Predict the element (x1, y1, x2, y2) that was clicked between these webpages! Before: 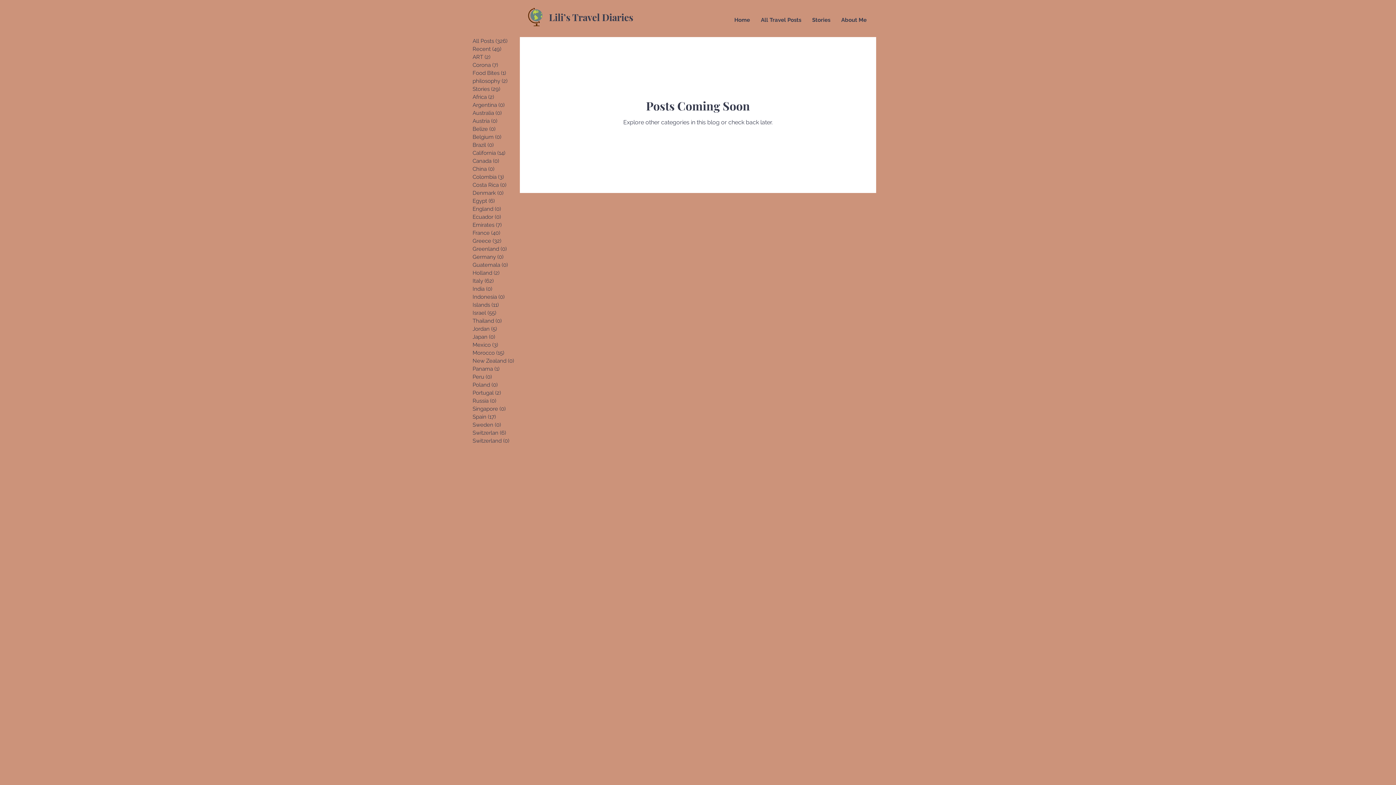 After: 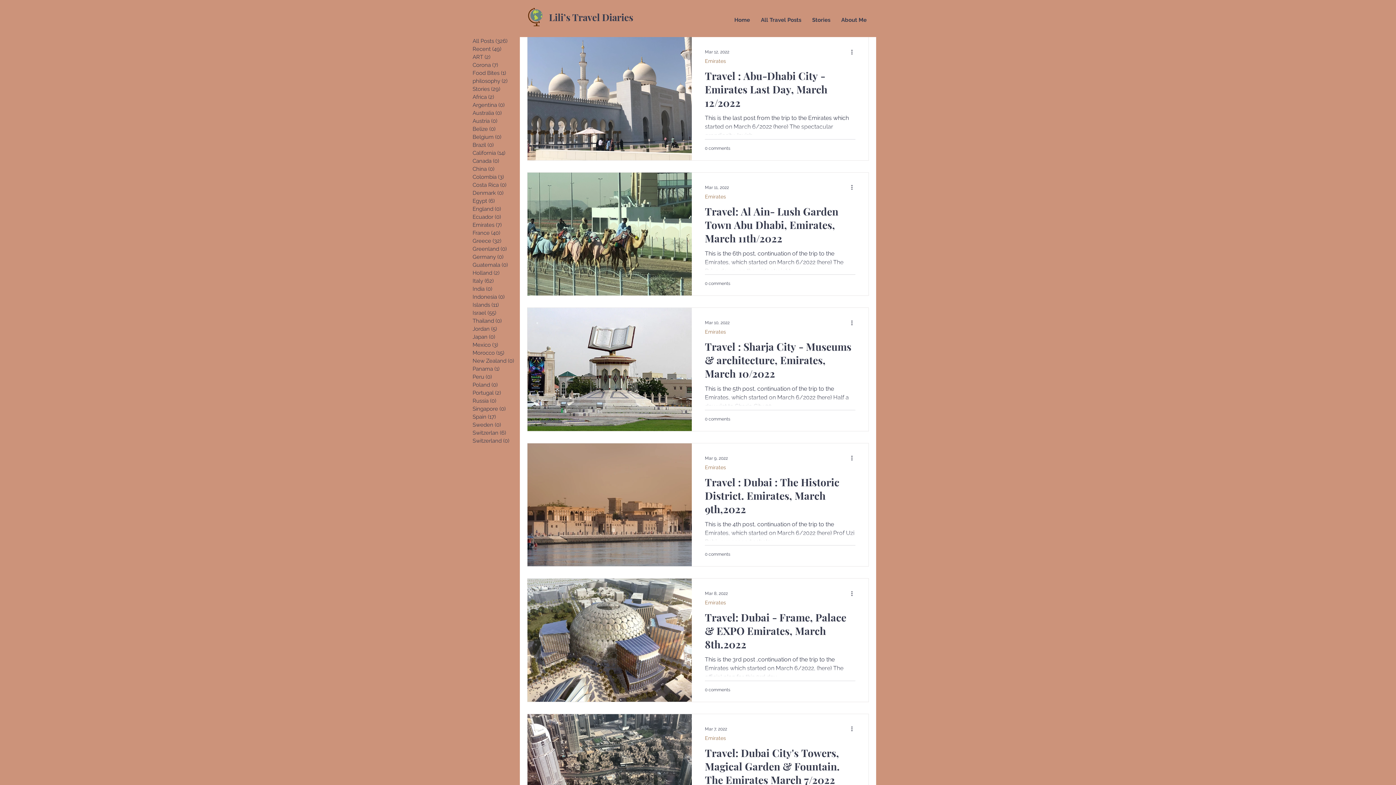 Action: label: Emirates (7)
7 posts bbox: (472, 221, 520, 229)